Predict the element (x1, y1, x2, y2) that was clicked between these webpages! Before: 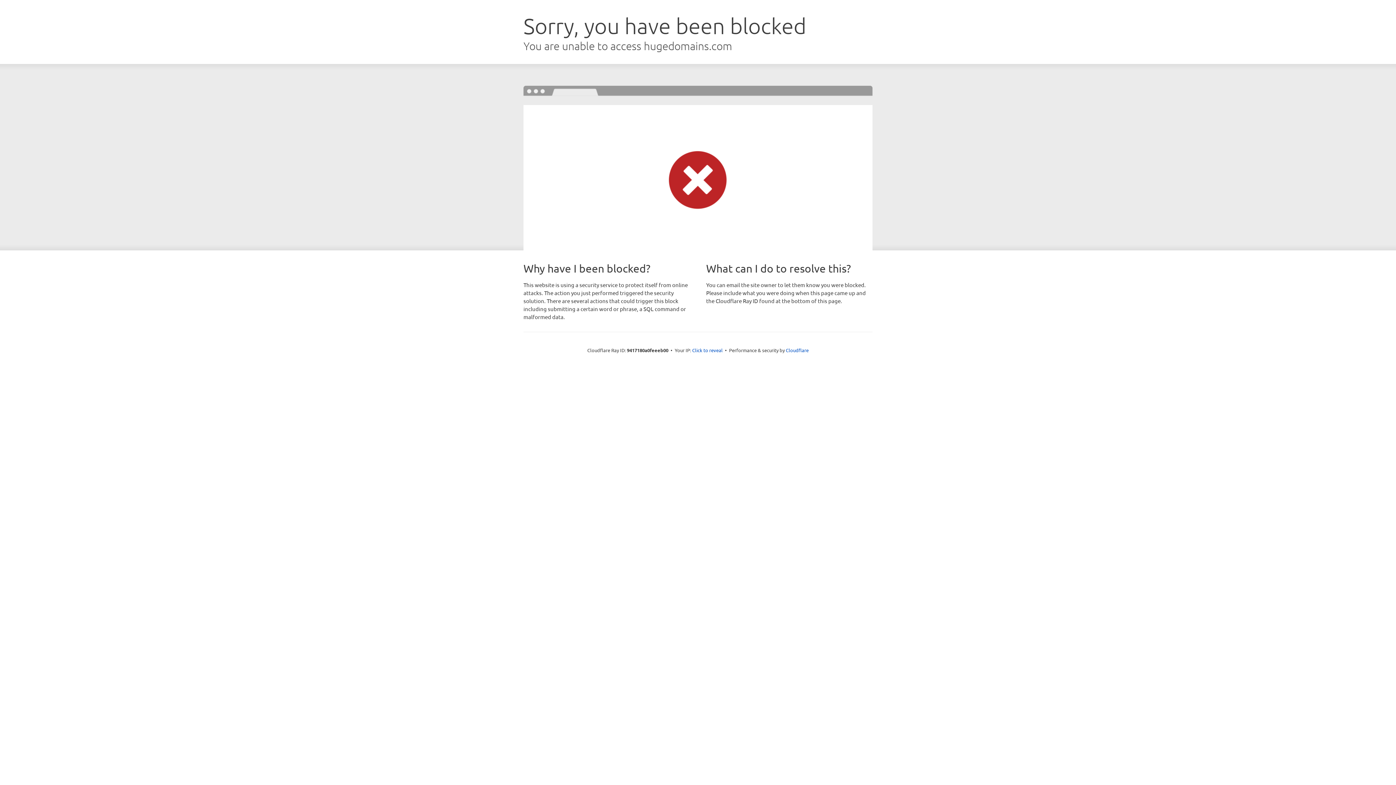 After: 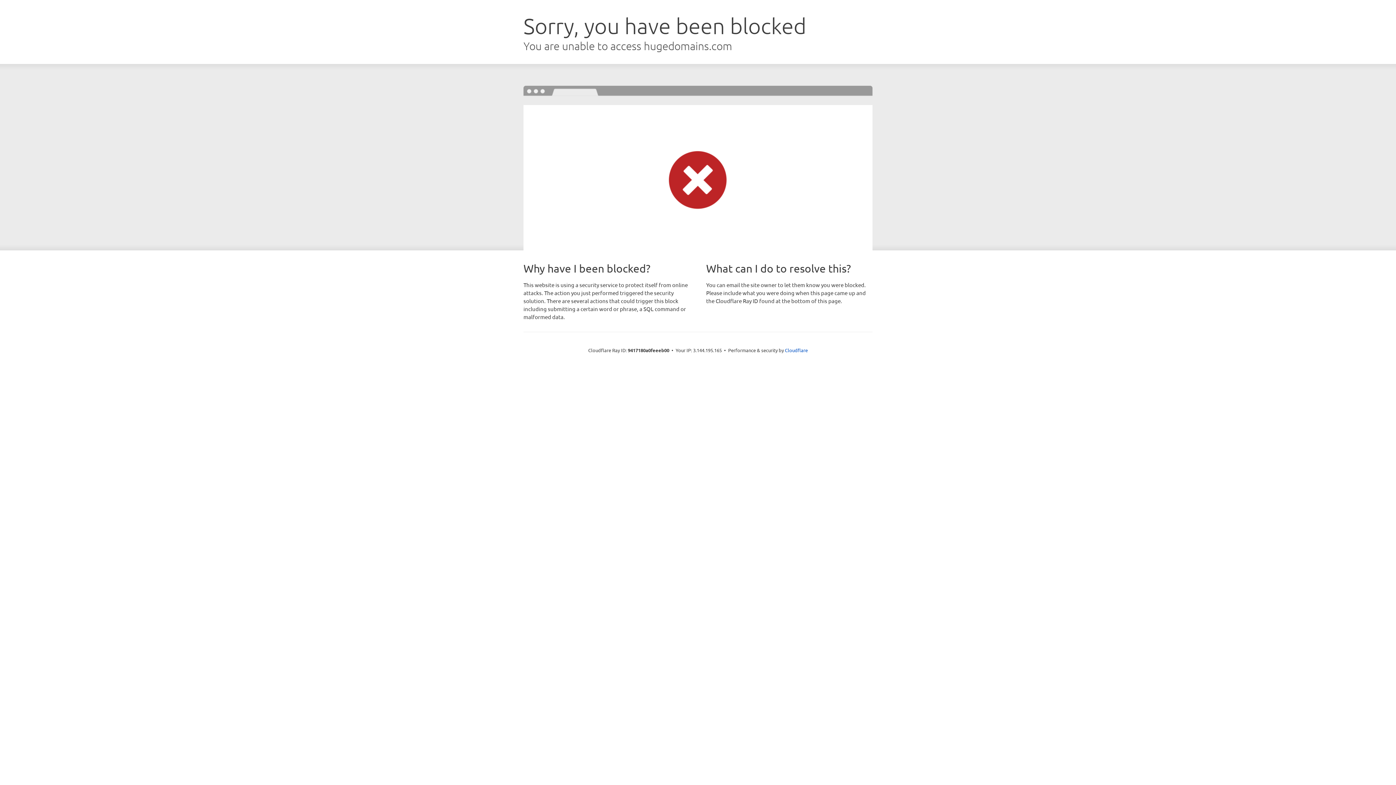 Action: label: Click to reveal bbox: (692, 346, 722, 353)